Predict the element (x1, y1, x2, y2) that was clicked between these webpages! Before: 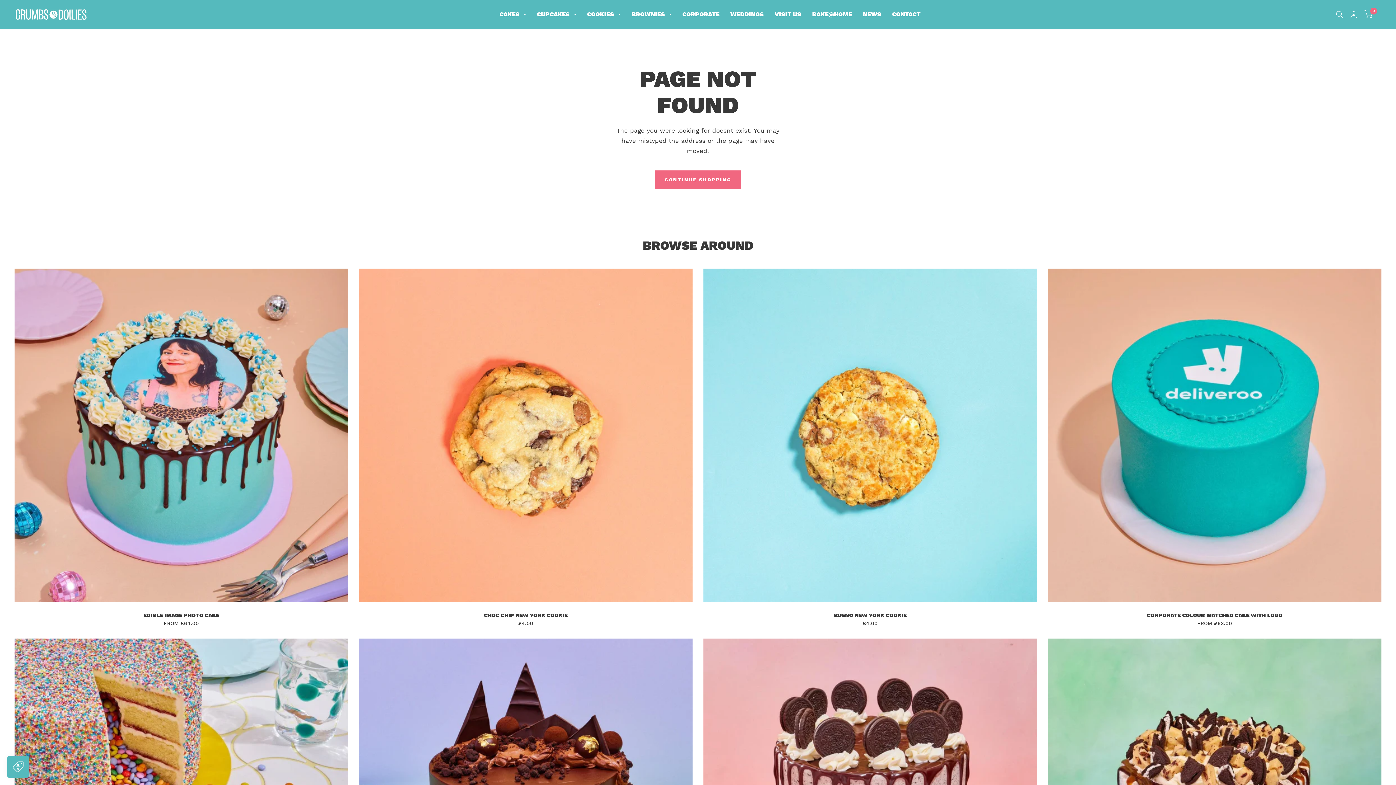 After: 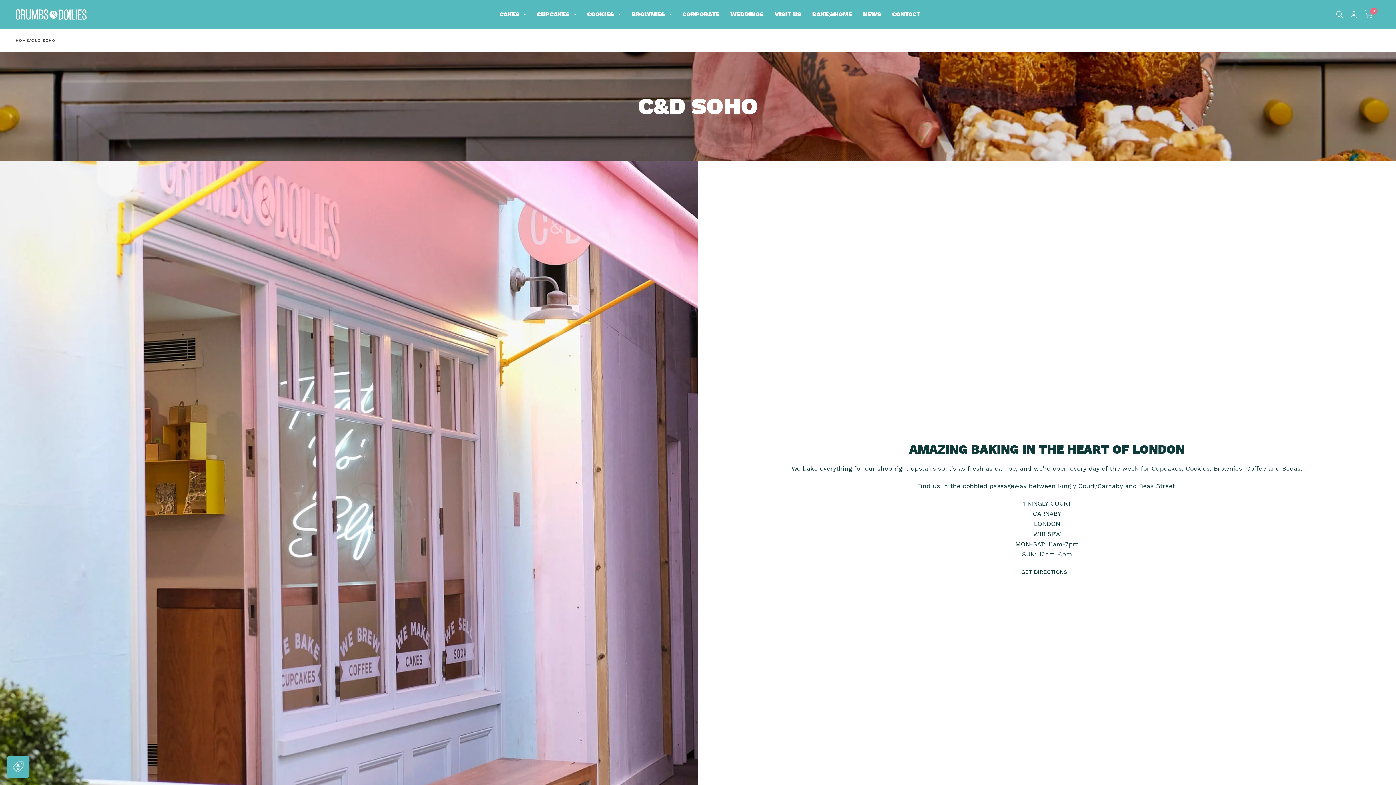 Action: label: VISIT US bbox: (774, 5, 801, 23)